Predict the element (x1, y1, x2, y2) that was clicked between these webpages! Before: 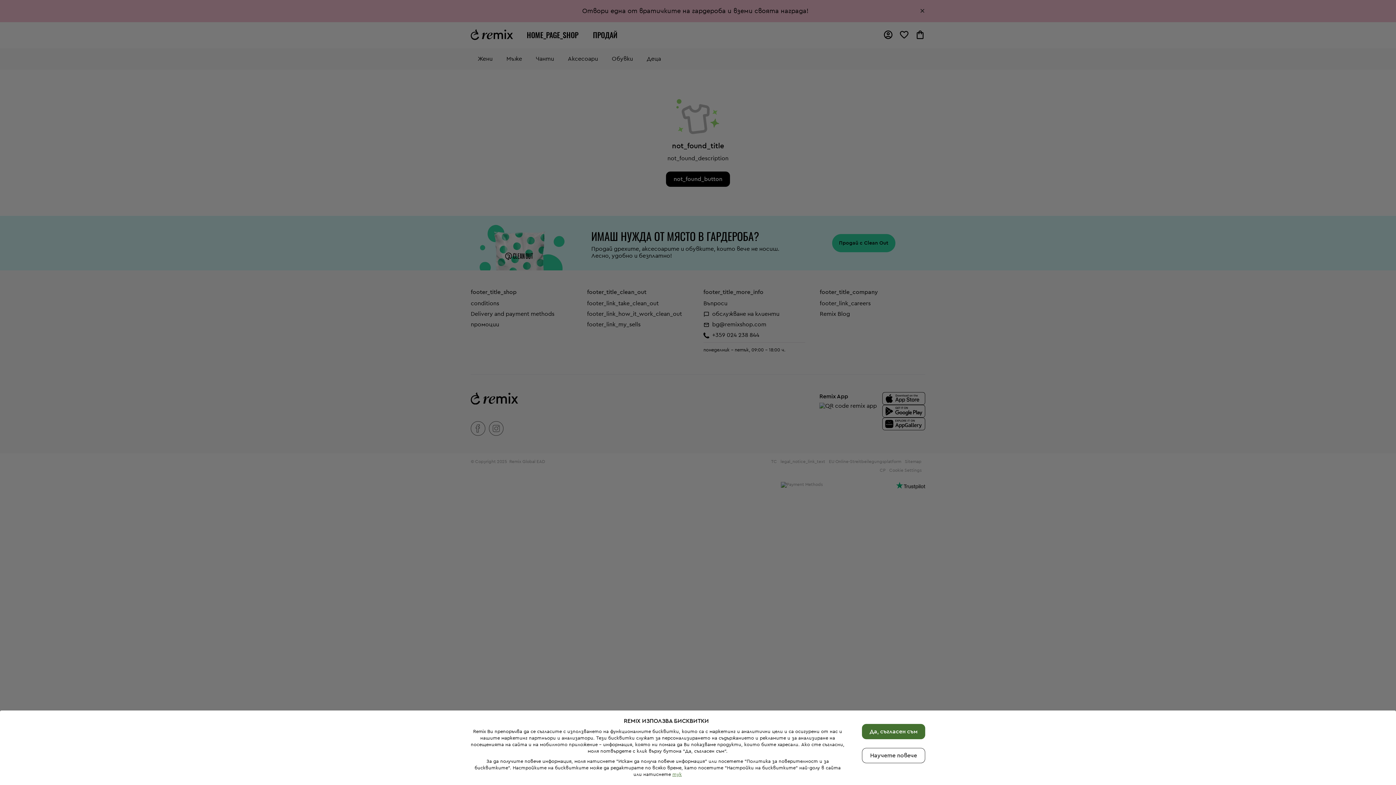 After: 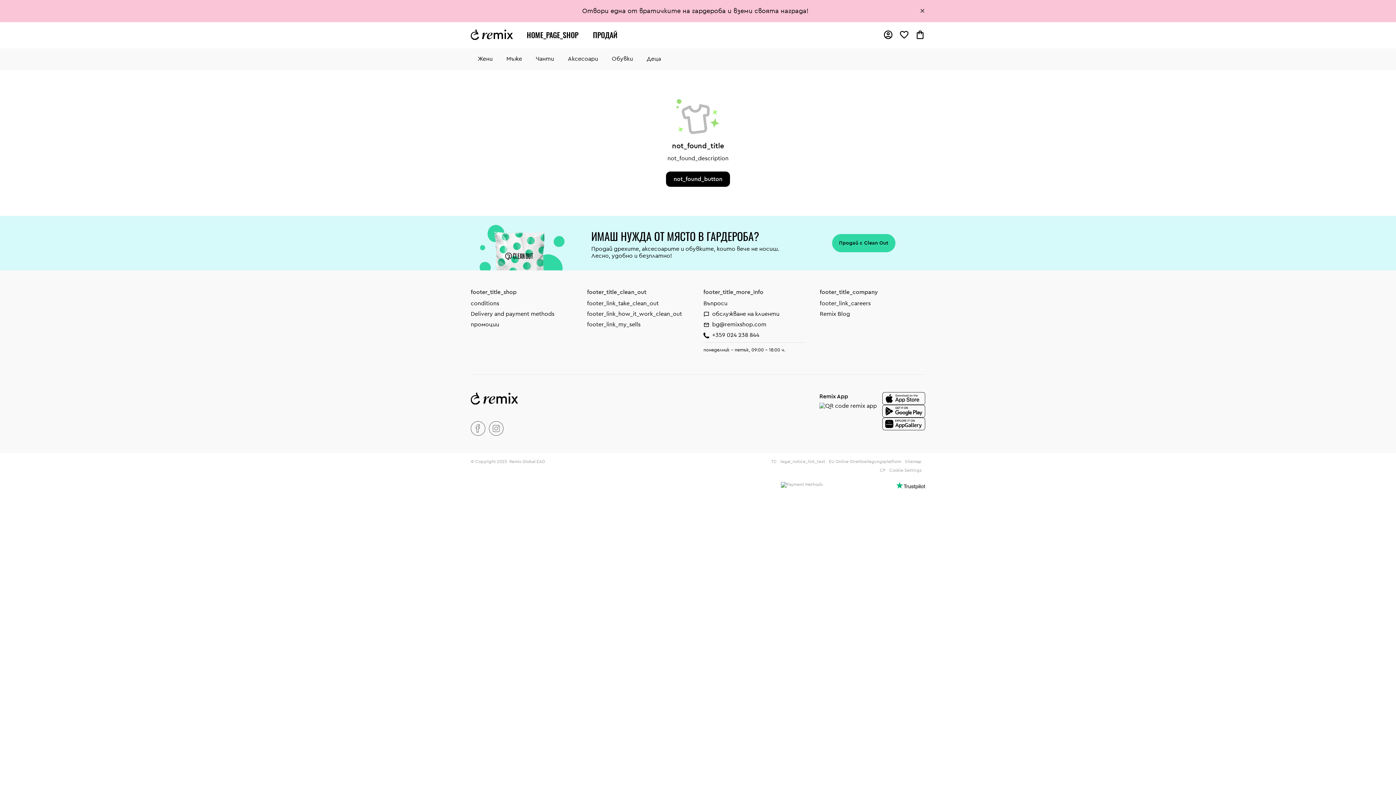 Action: bbox: (862, 724, 925, 739) label: Да, съгласен съм